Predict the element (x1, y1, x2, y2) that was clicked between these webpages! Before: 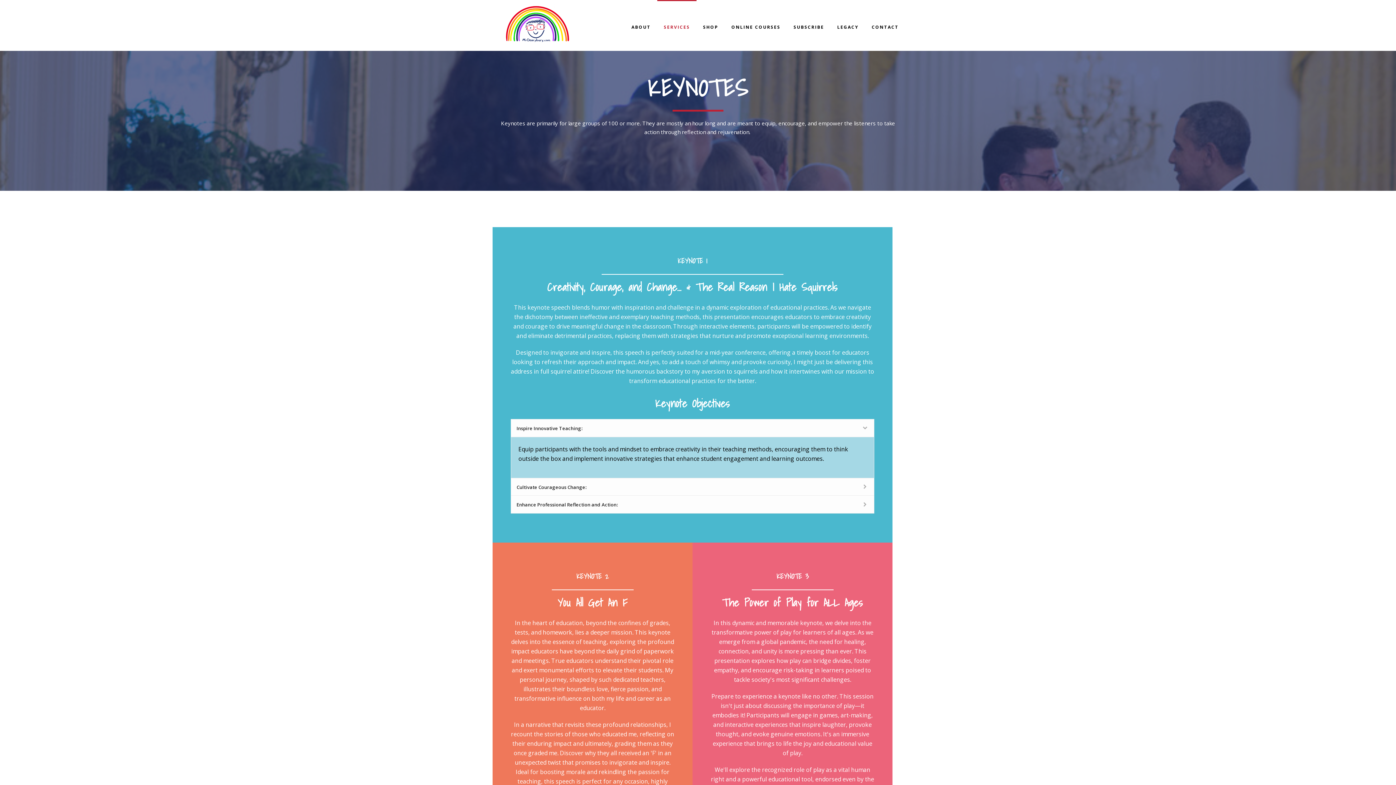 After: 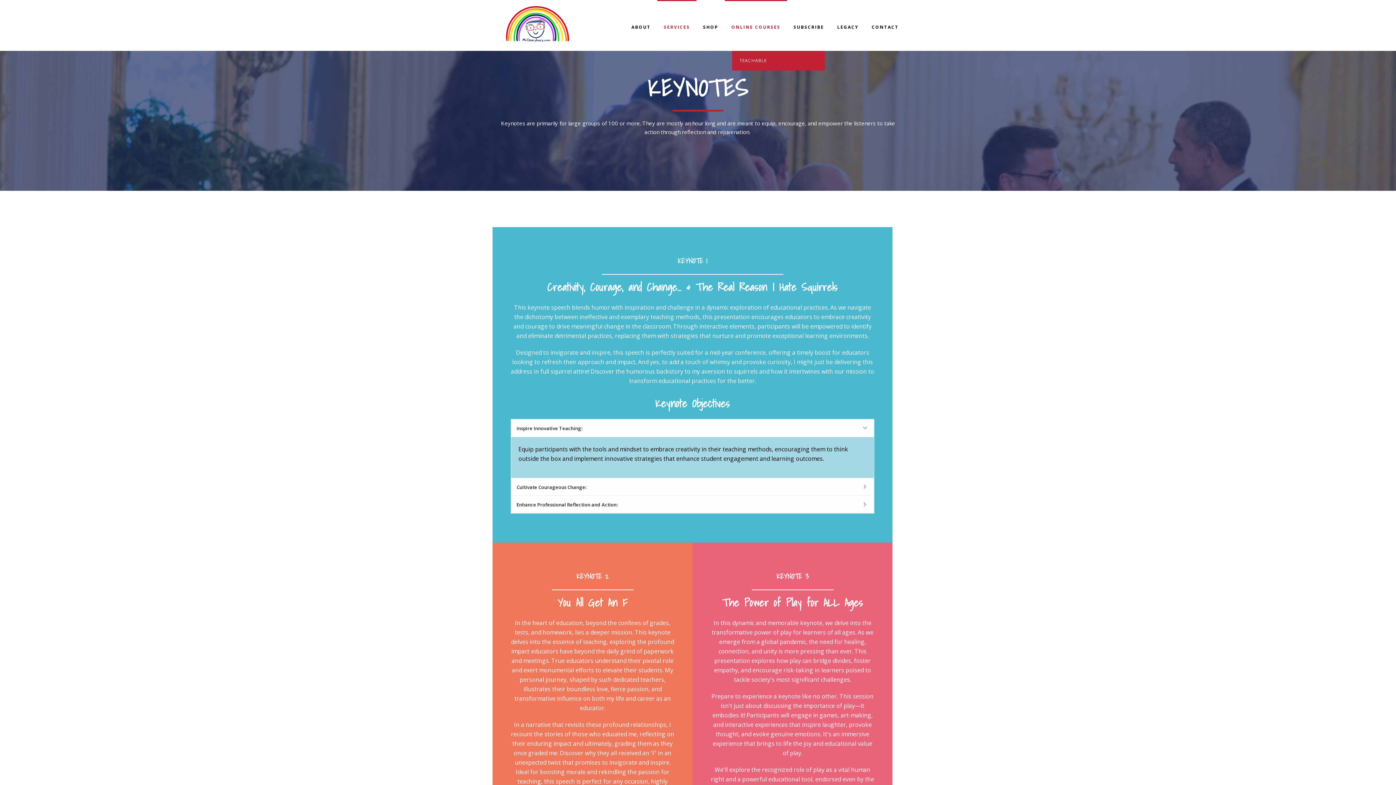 Action: label: ONLINE COURSES bbox: (725, 0, 787, 50)